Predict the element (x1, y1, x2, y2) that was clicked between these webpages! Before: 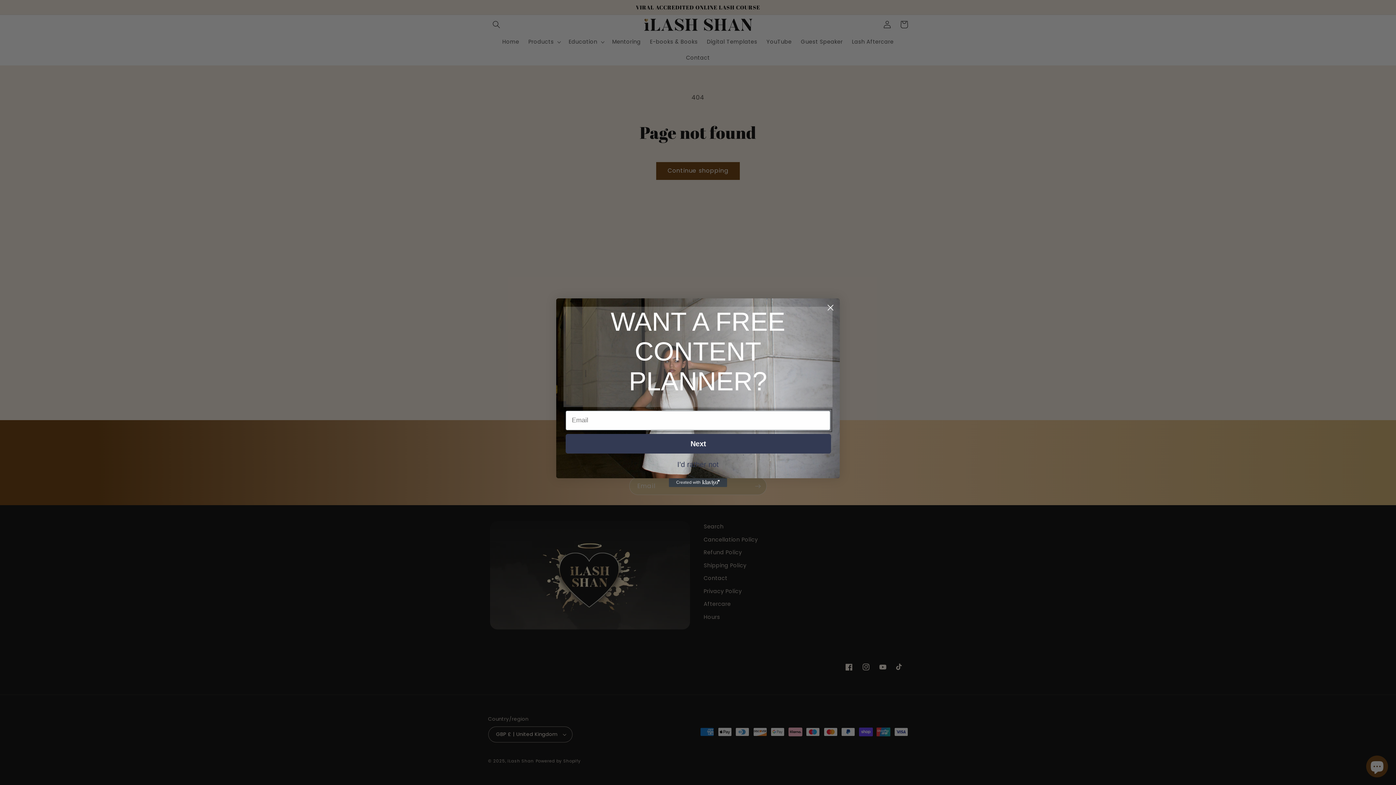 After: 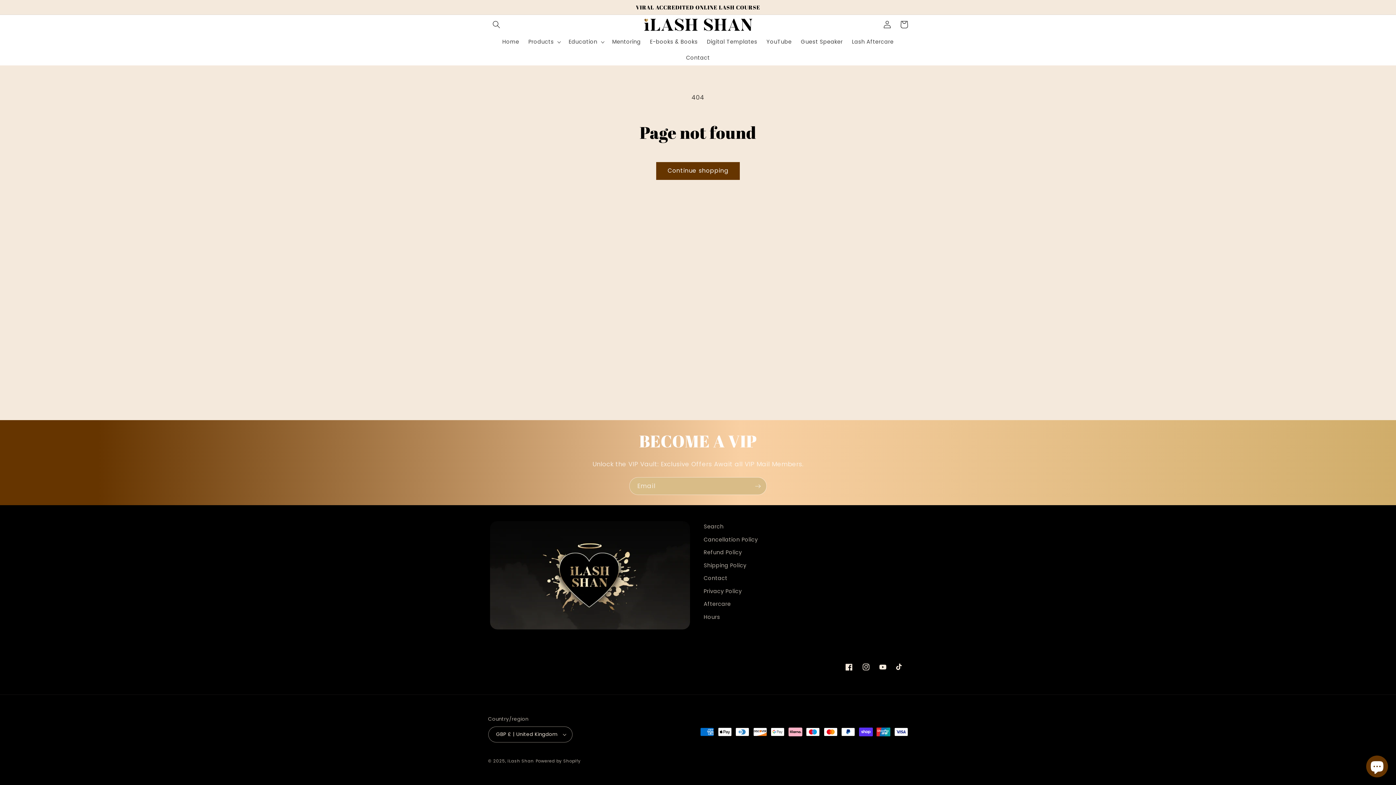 Action: label: I'd rather not bbox: (565, 460, 830, 467)